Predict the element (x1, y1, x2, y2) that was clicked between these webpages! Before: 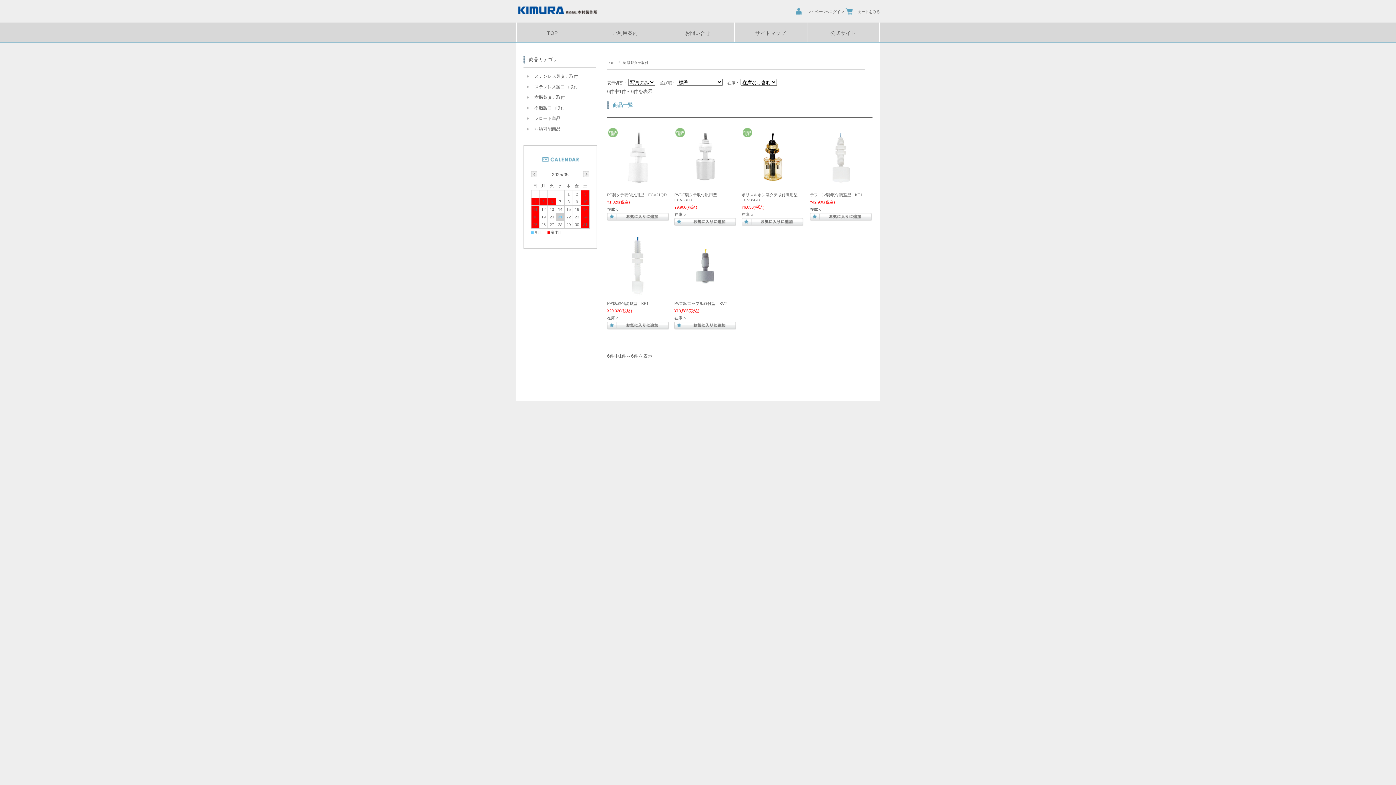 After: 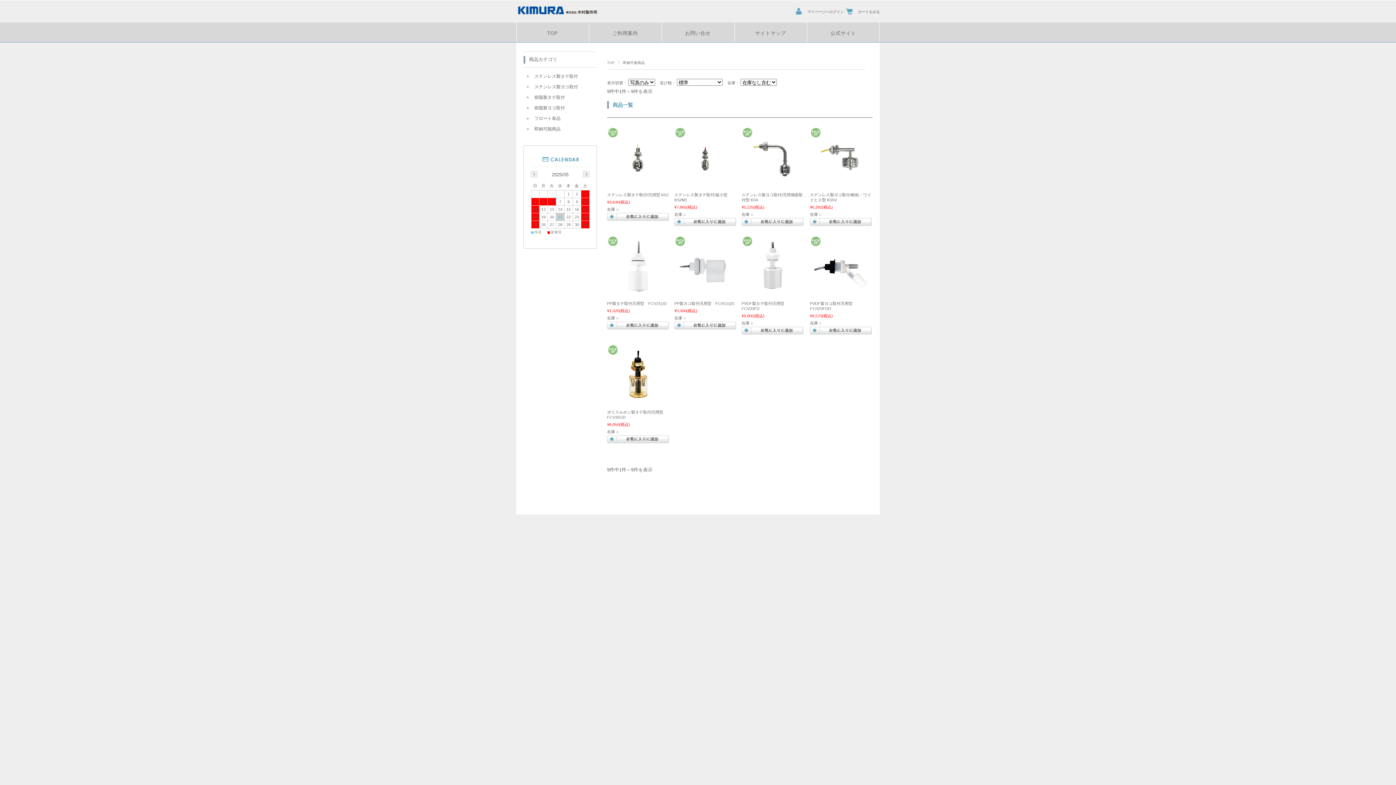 Action: label: 即納可能商品 bbox: (527, 124, 560, 133)